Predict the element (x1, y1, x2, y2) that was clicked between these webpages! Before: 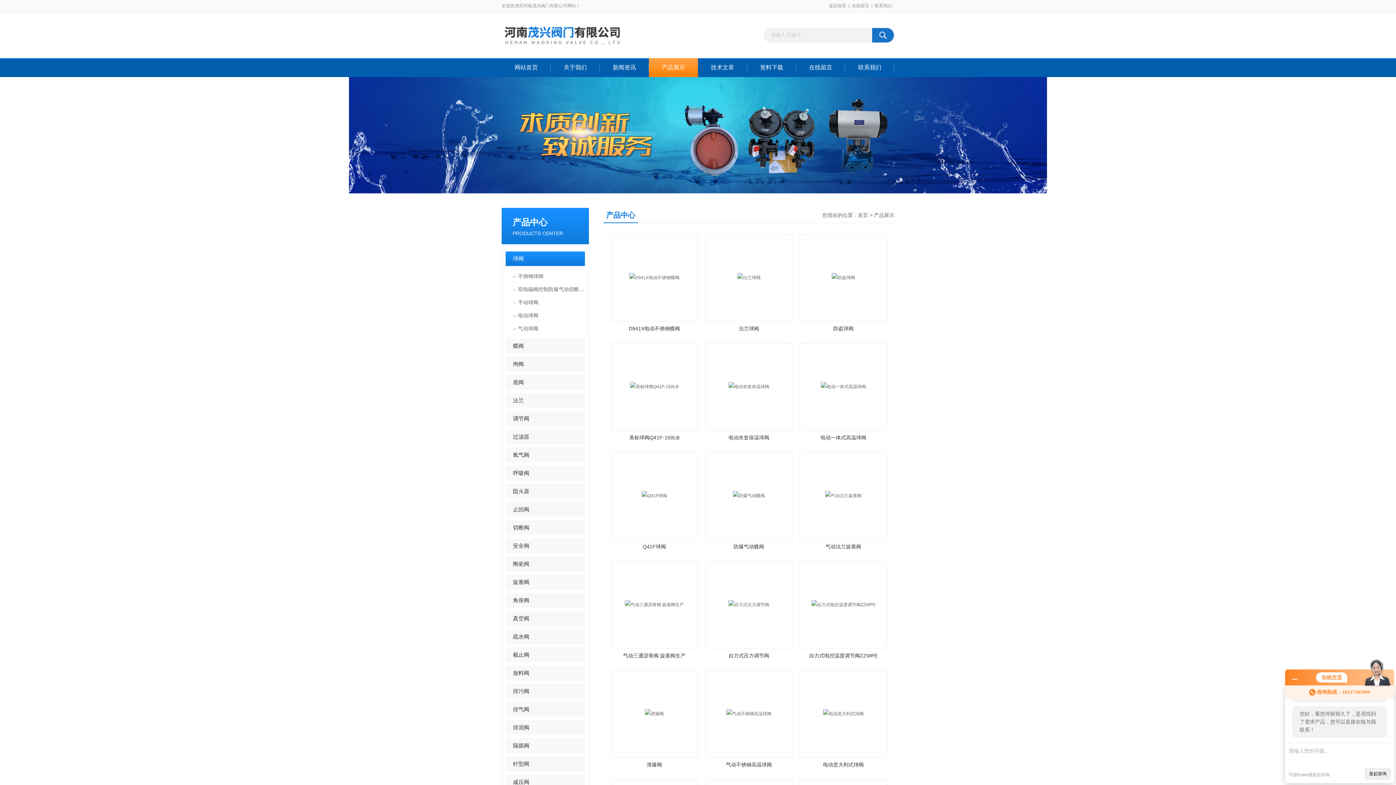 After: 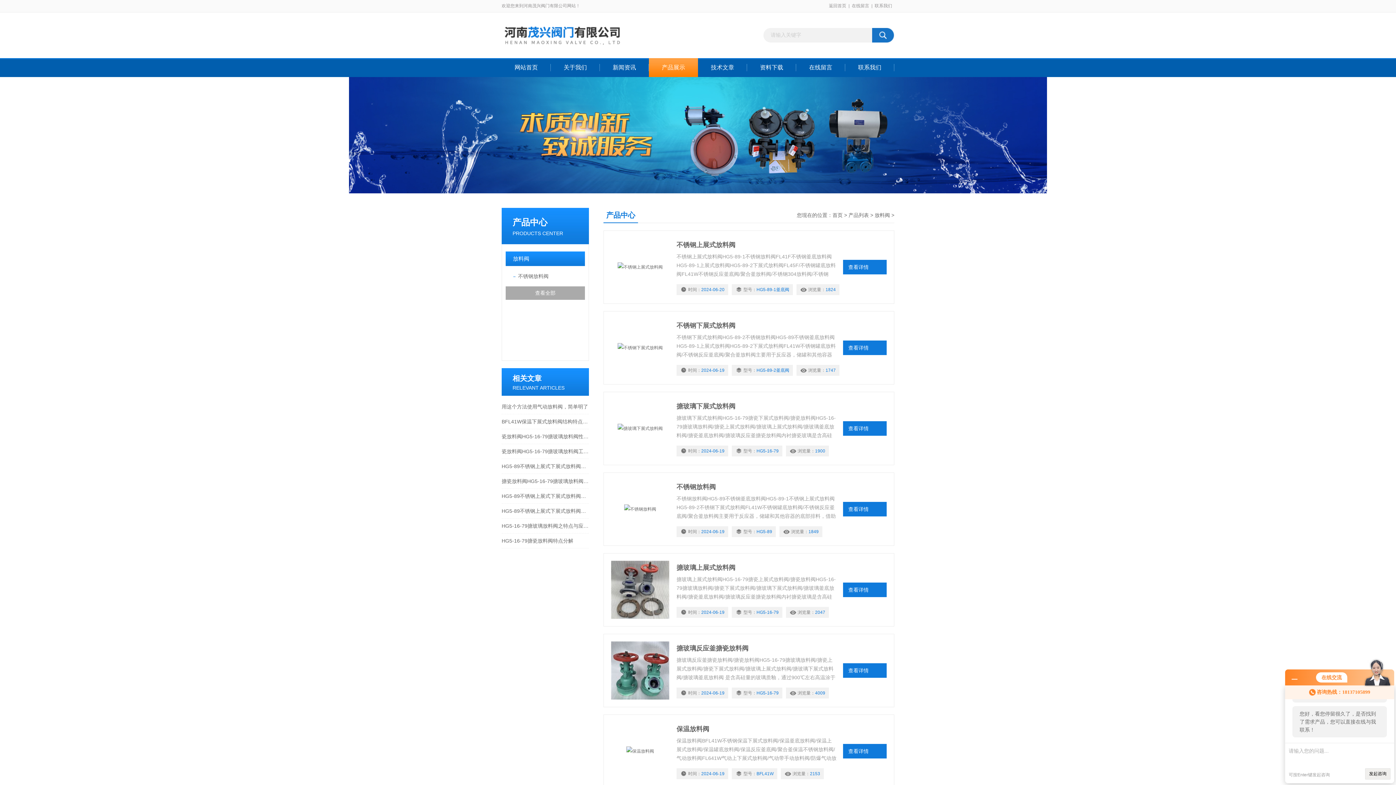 Action: label: 放料阀 bbox: (505, 666, 585, 680)